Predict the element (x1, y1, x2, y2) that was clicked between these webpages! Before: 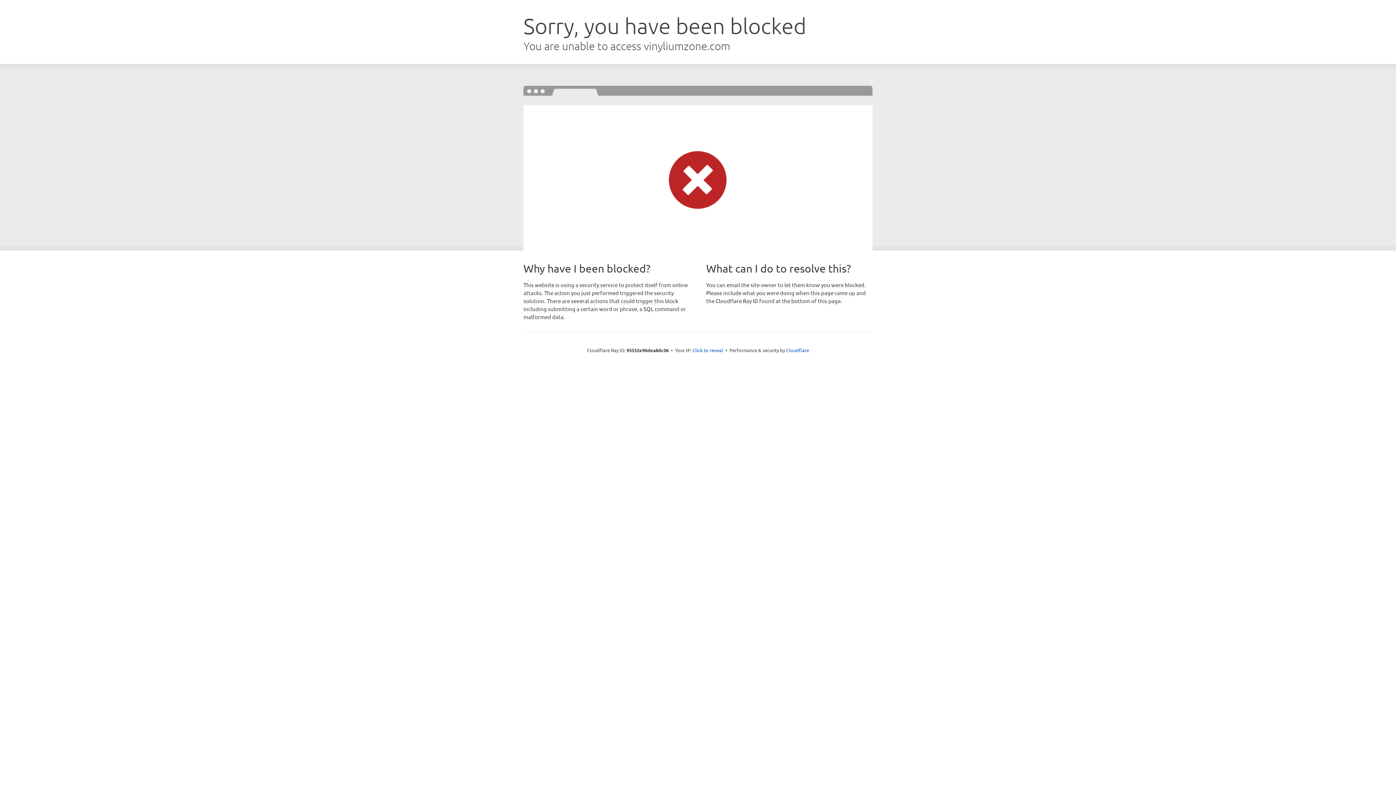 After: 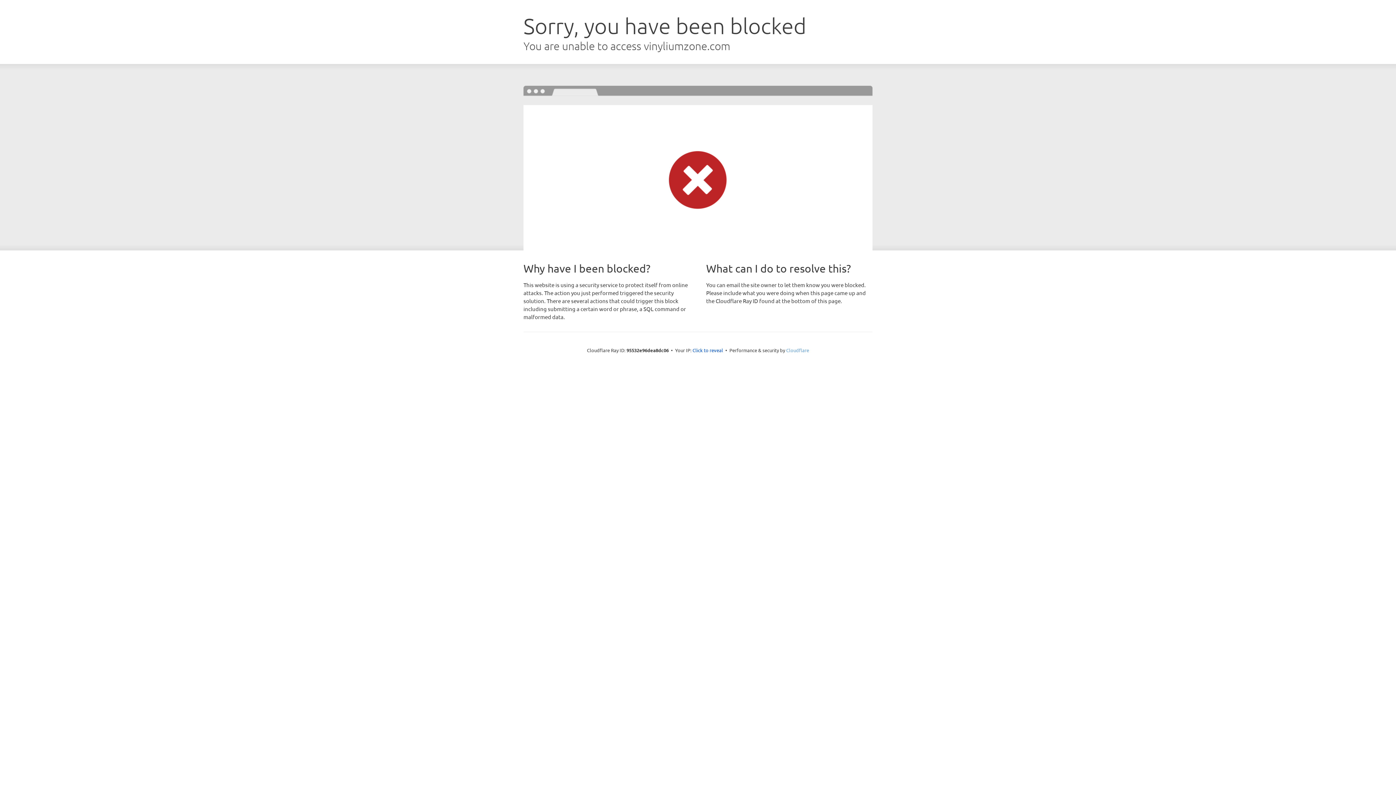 Action: label: Cloudflare bbox: (786, 347, 809, 353)